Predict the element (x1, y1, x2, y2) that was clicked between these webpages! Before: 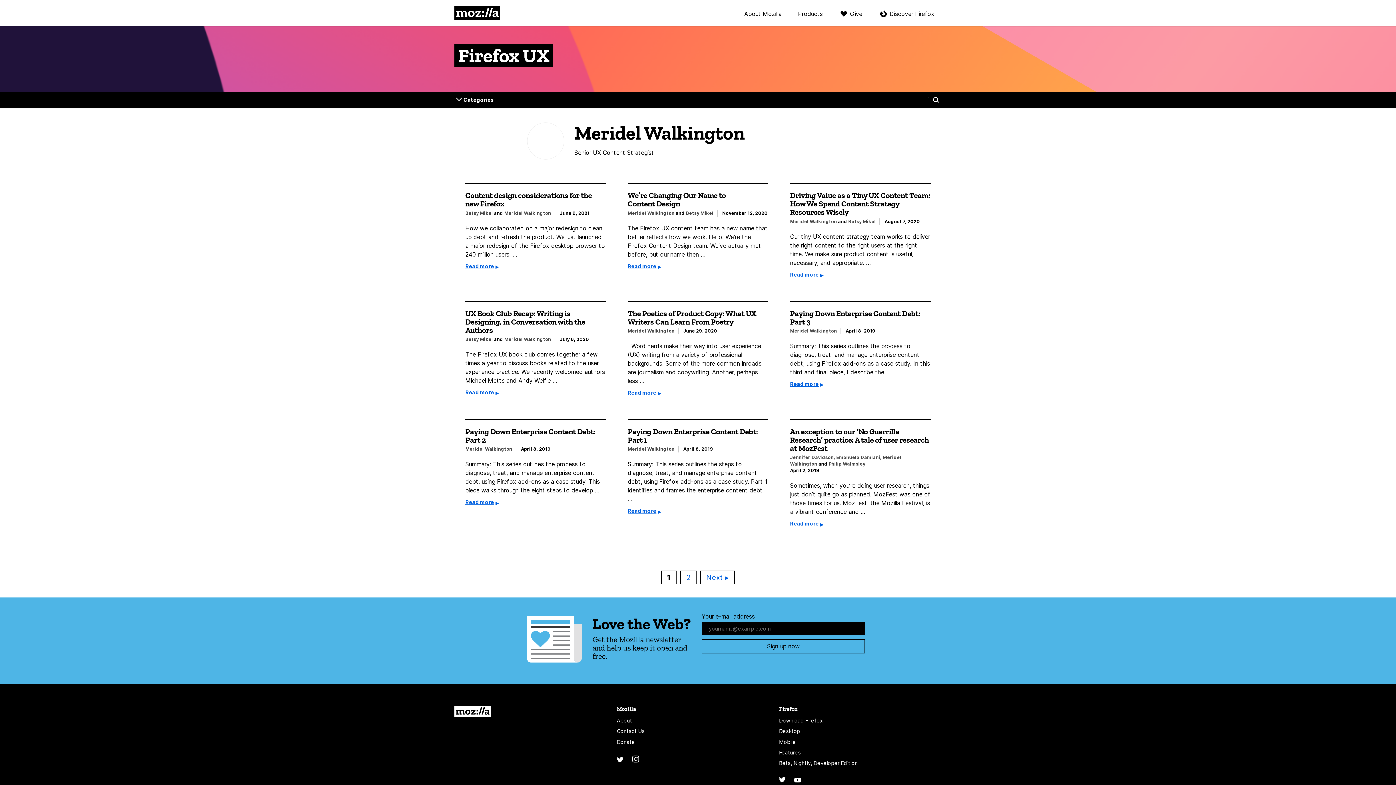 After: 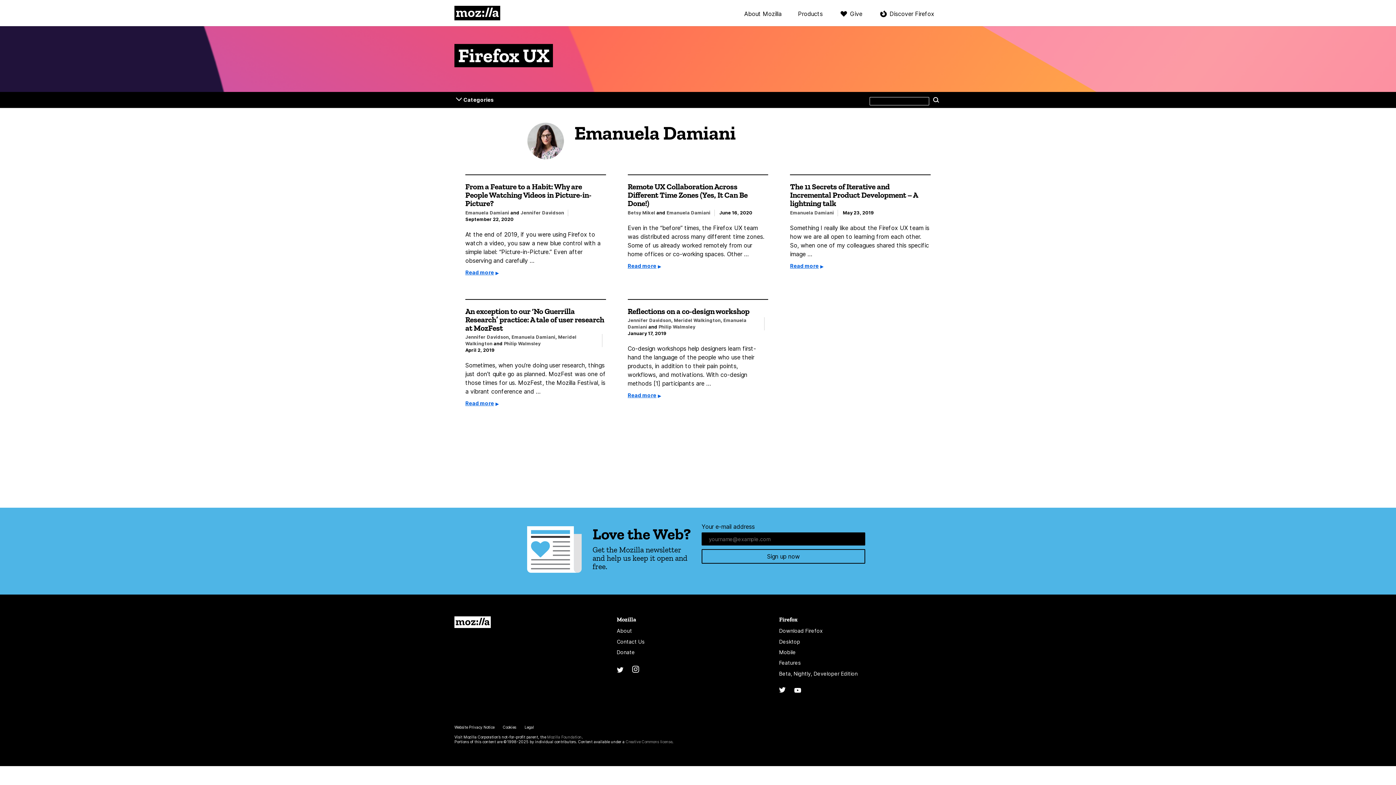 Action: label: Emanuela Damiani bbox: (836, 455, 880, 460)